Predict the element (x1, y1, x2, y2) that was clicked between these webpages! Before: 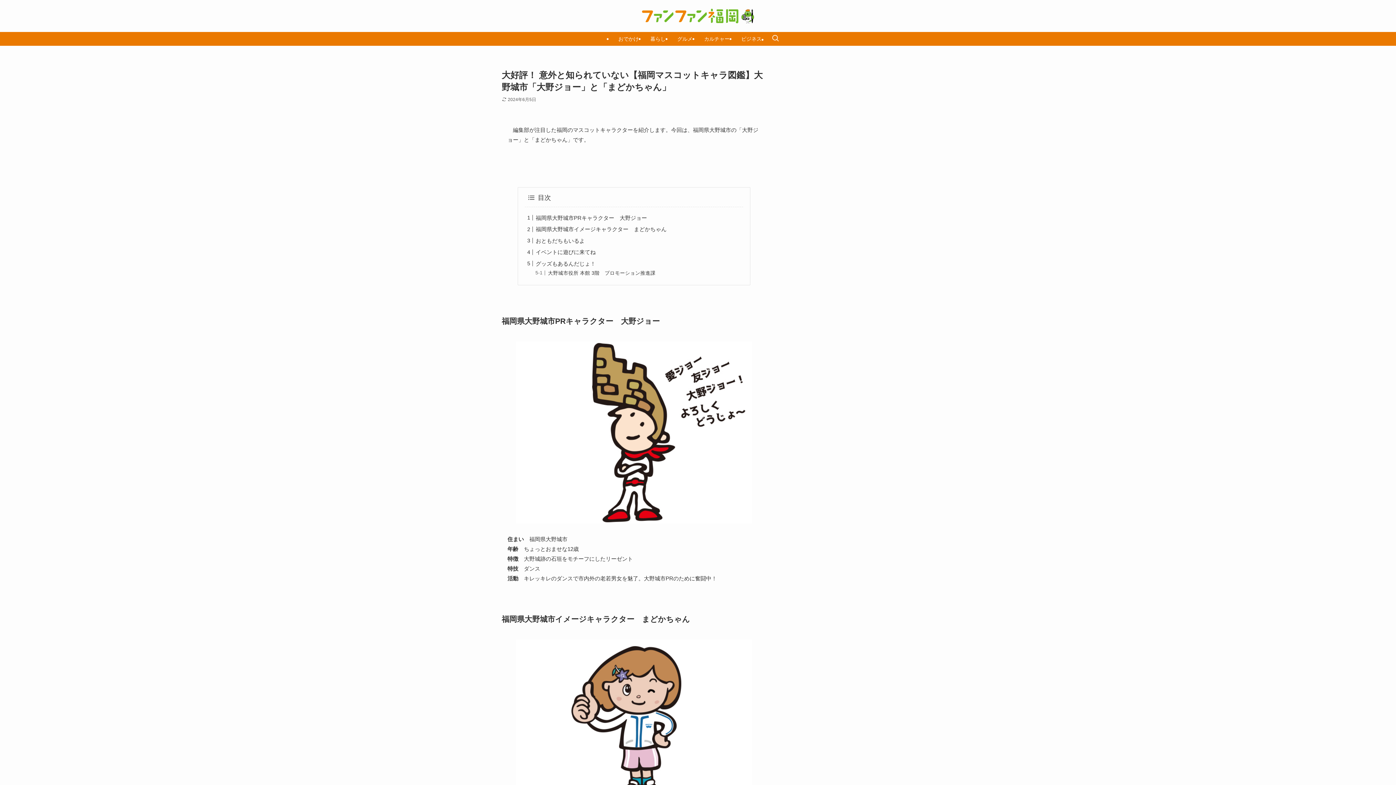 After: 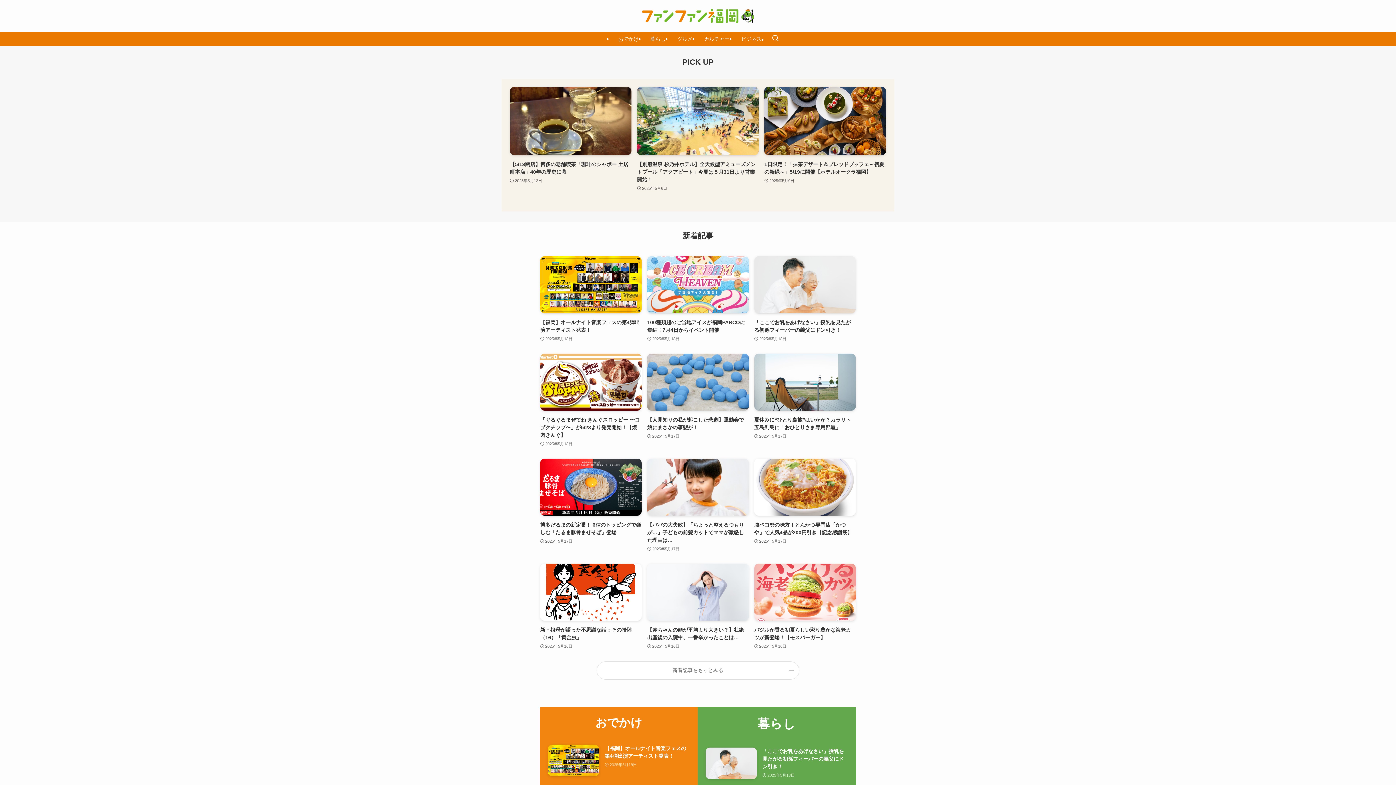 Action: bbox: (0, 8, 1396, 23)